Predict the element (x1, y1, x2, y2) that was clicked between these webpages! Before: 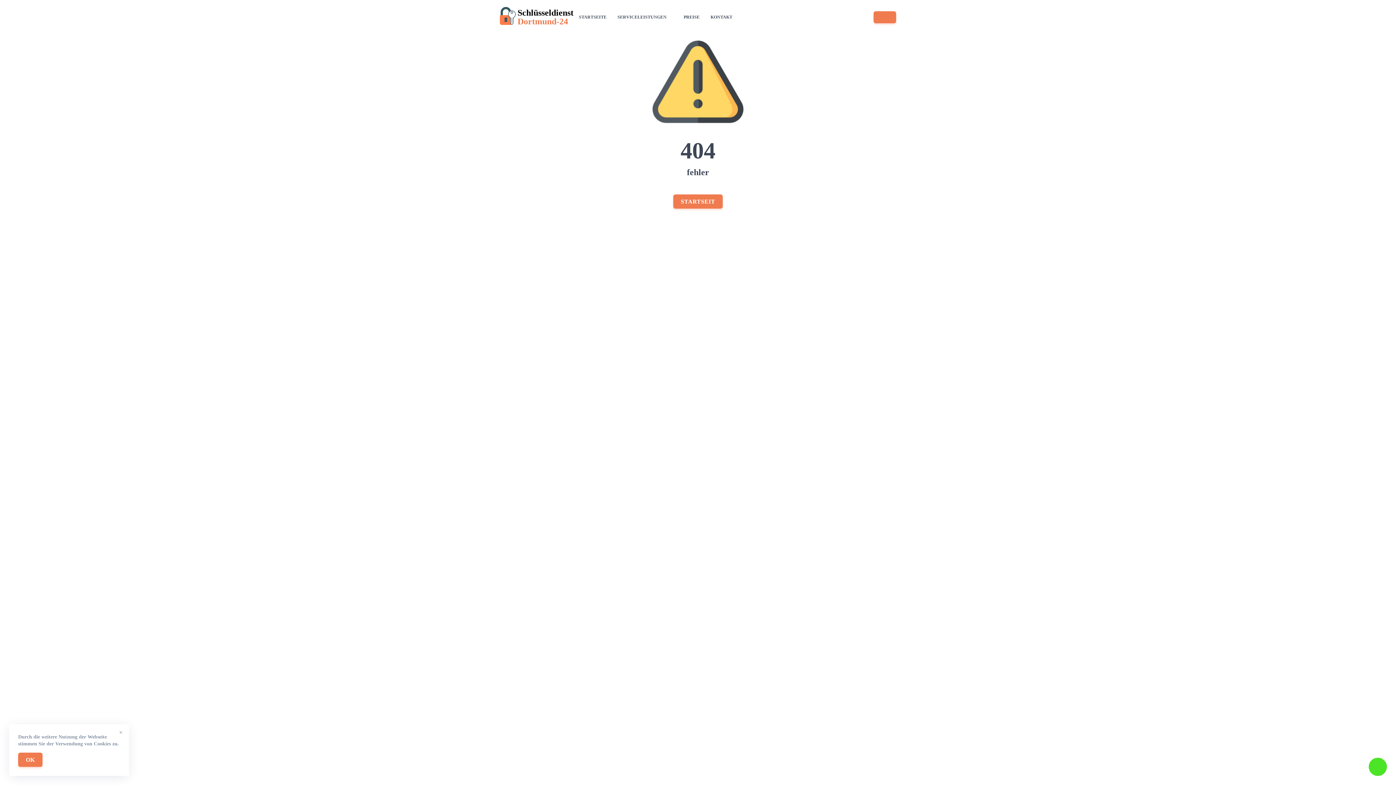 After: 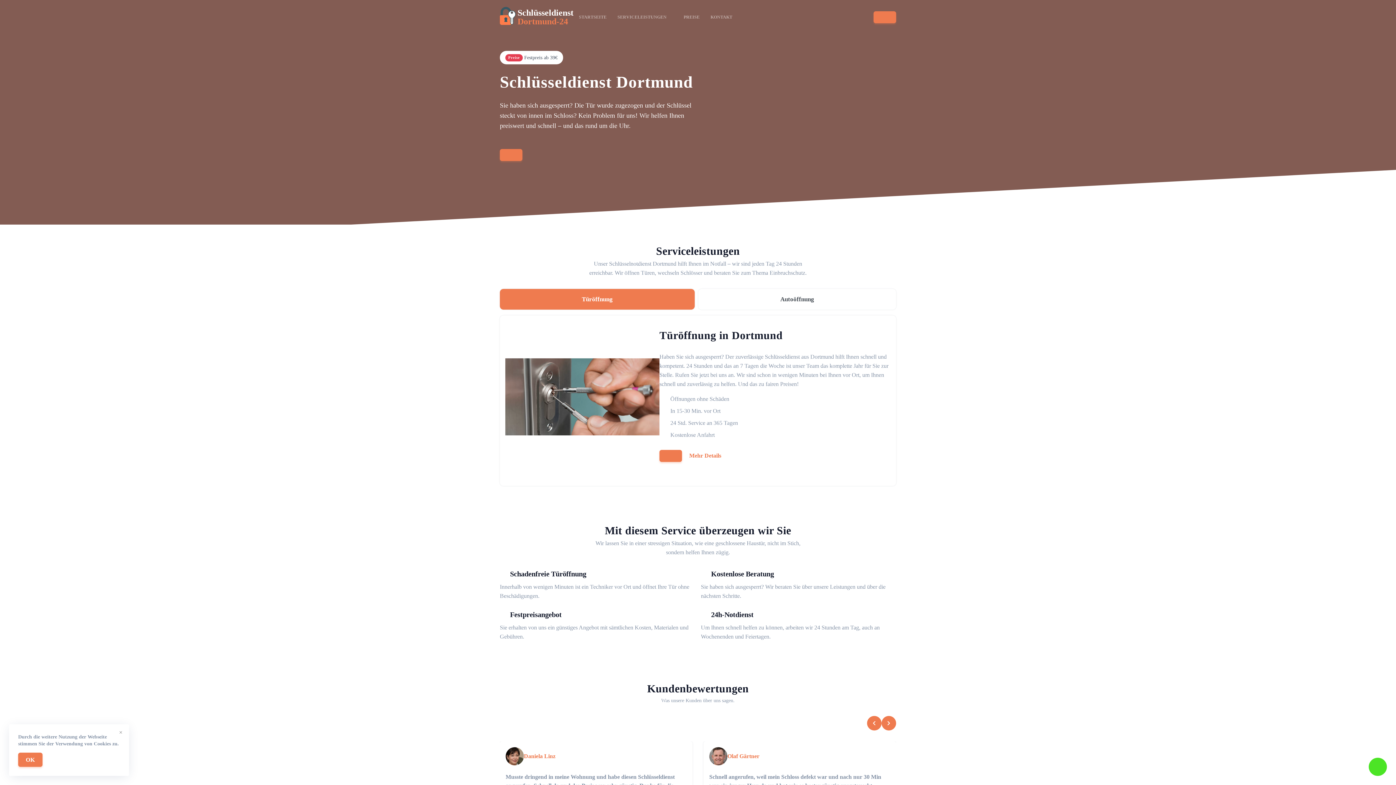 Action: bbox: (577, 3, 608, 30) label: STARTSEITE